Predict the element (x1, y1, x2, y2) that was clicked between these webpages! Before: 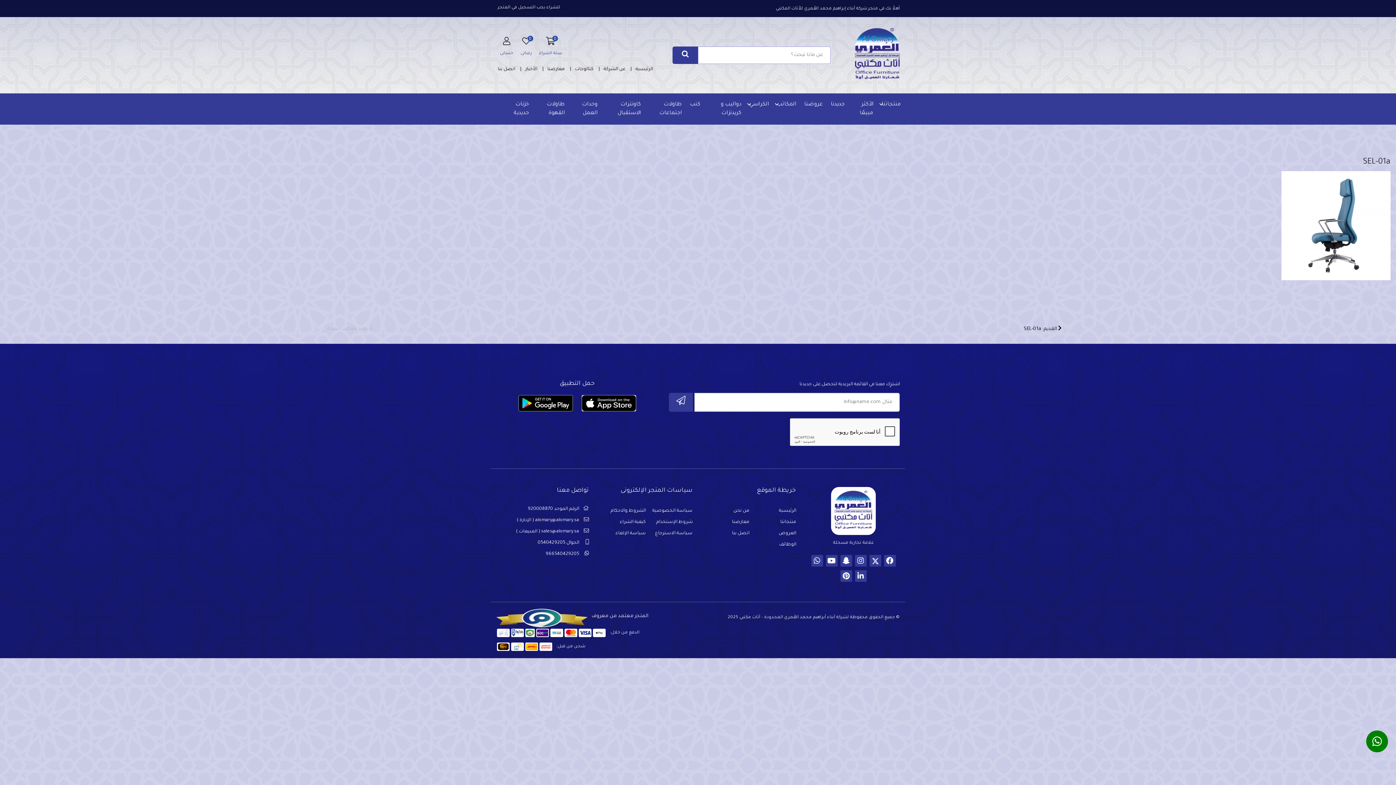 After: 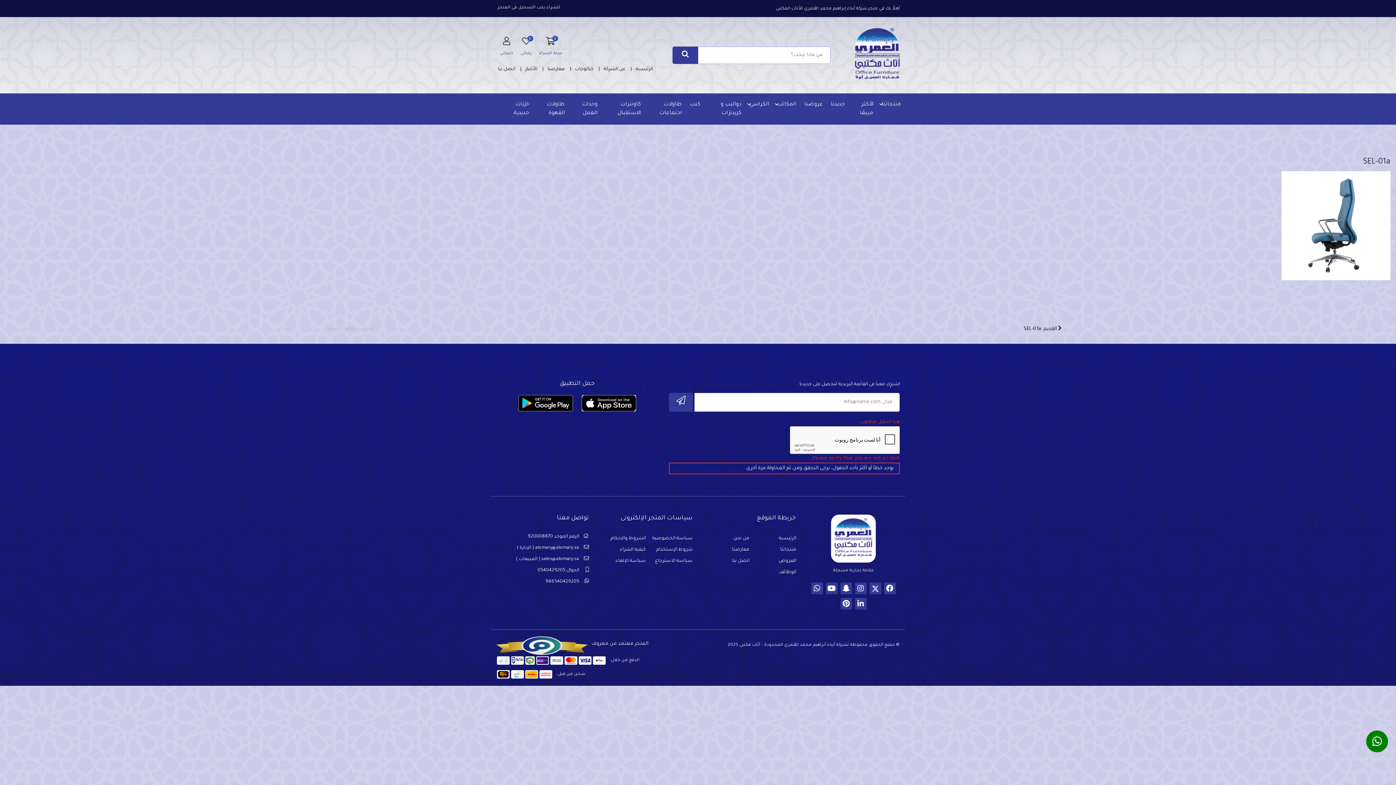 Action: bbox: (669, 393, 693, 412)